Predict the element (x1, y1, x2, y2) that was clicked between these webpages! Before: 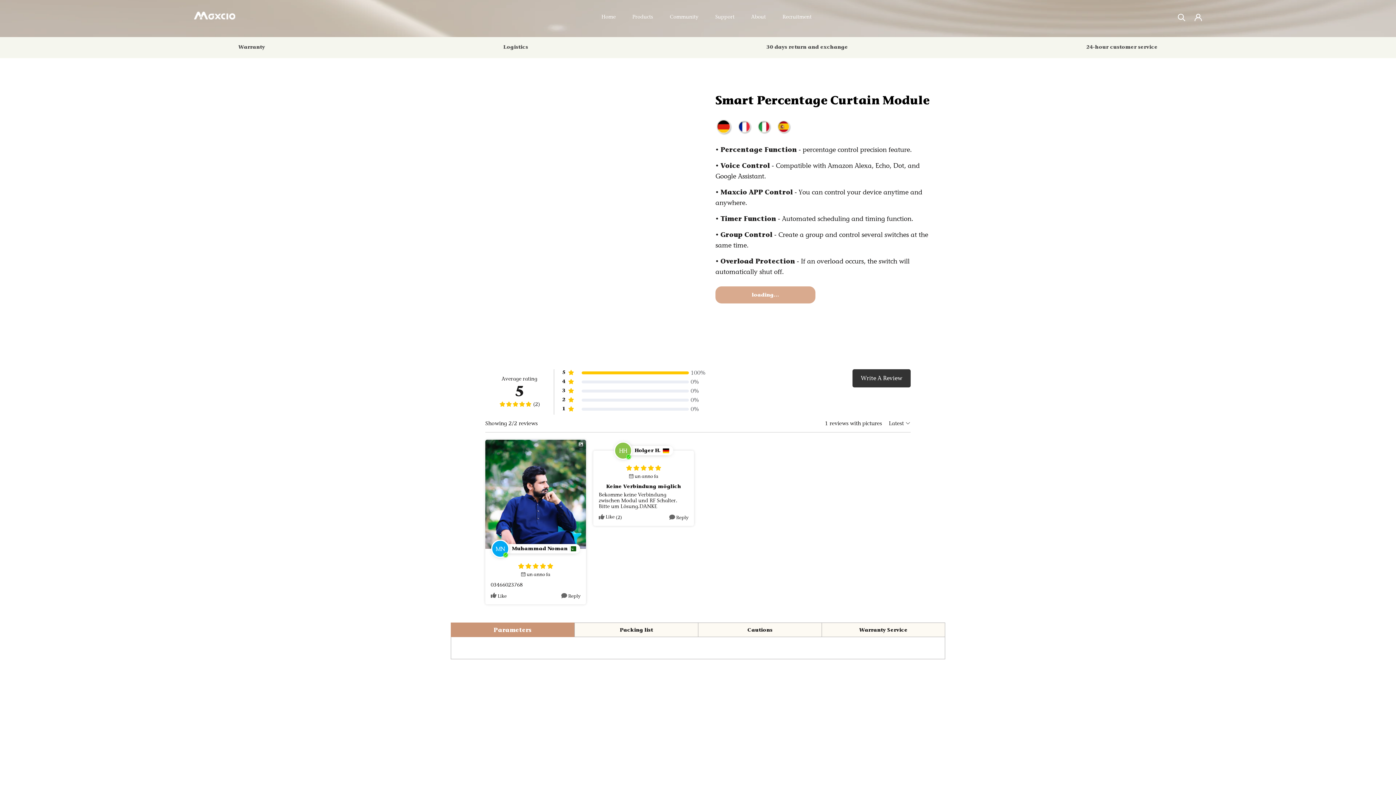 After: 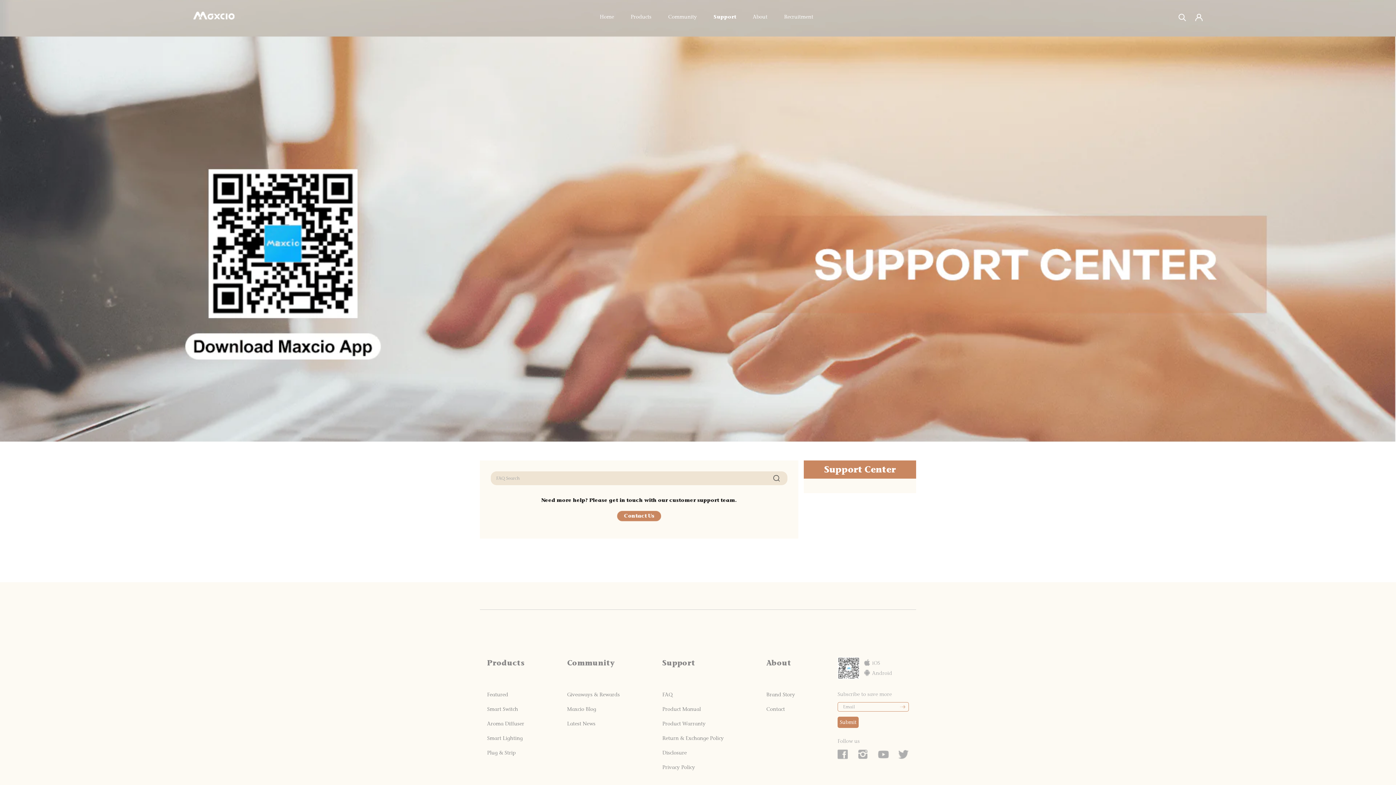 Action: bbox: (715, 13, 734, 20) label: Support